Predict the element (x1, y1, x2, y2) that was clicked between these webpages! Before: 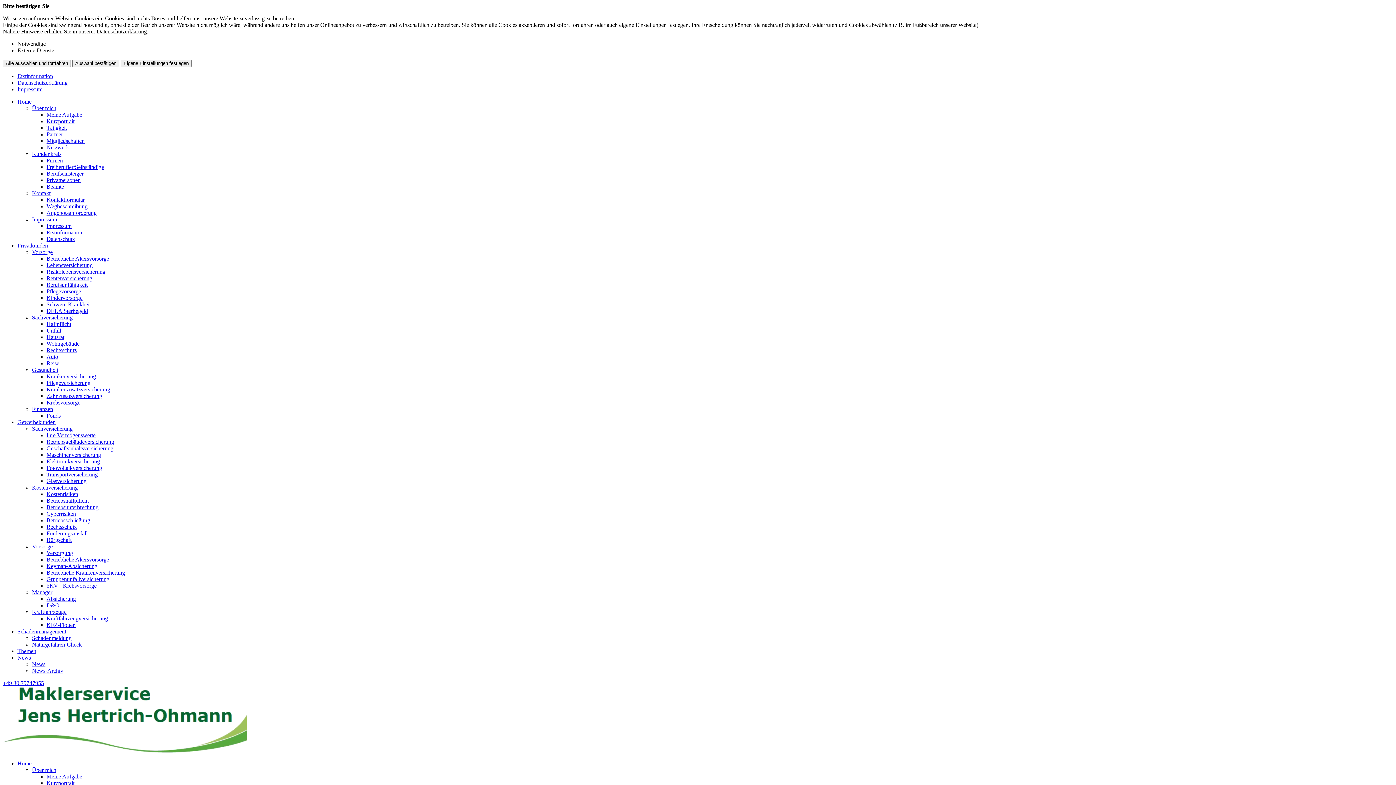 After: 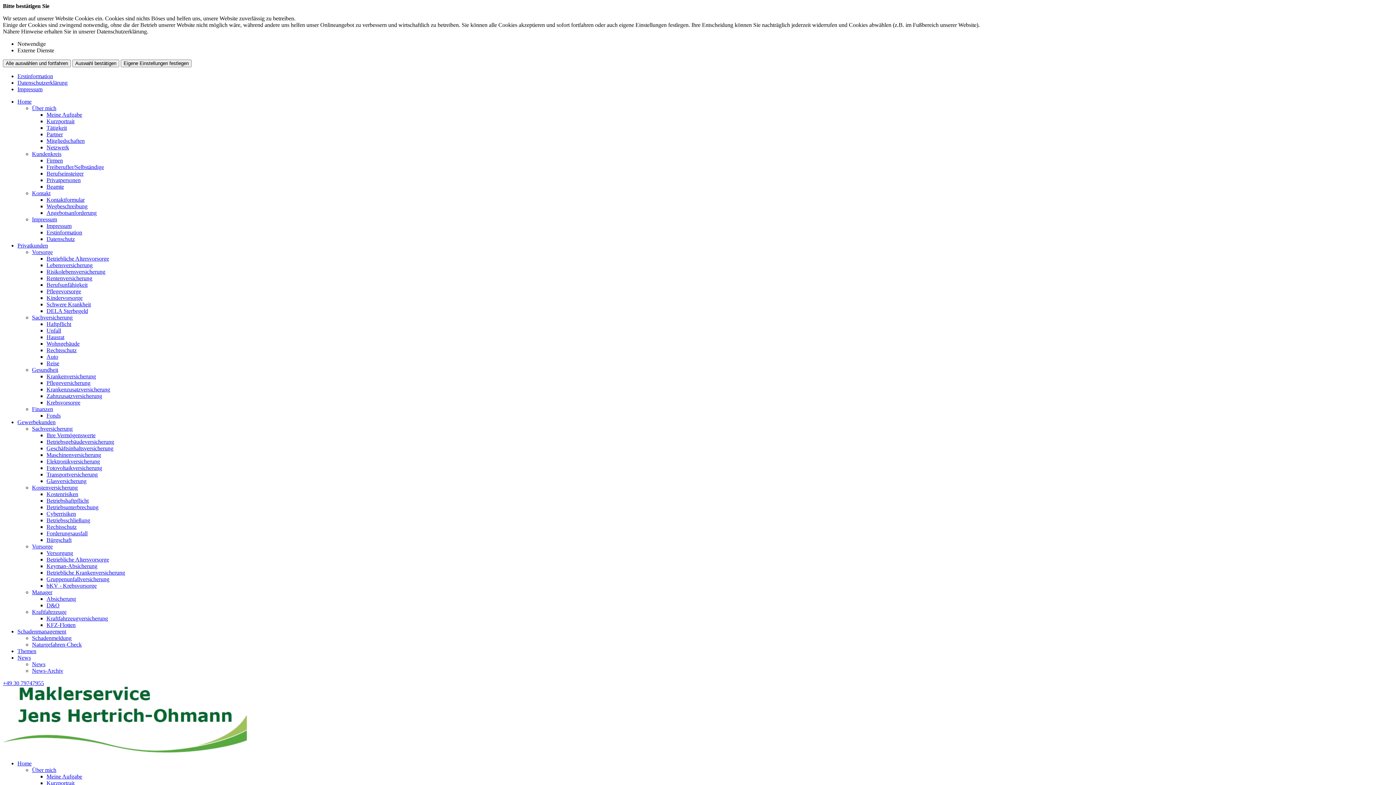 Action: bbox: (46, 229, 82, 235) label: Erstinformation